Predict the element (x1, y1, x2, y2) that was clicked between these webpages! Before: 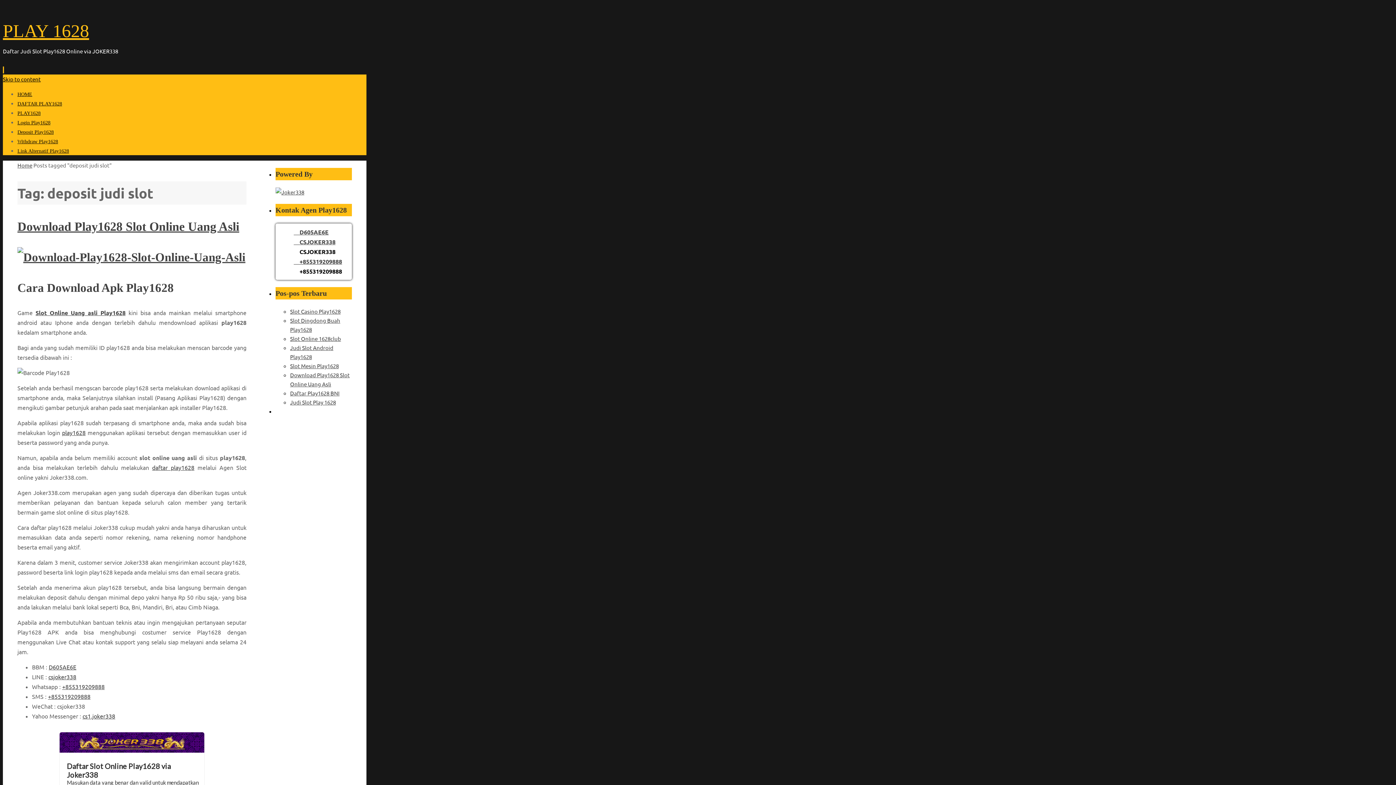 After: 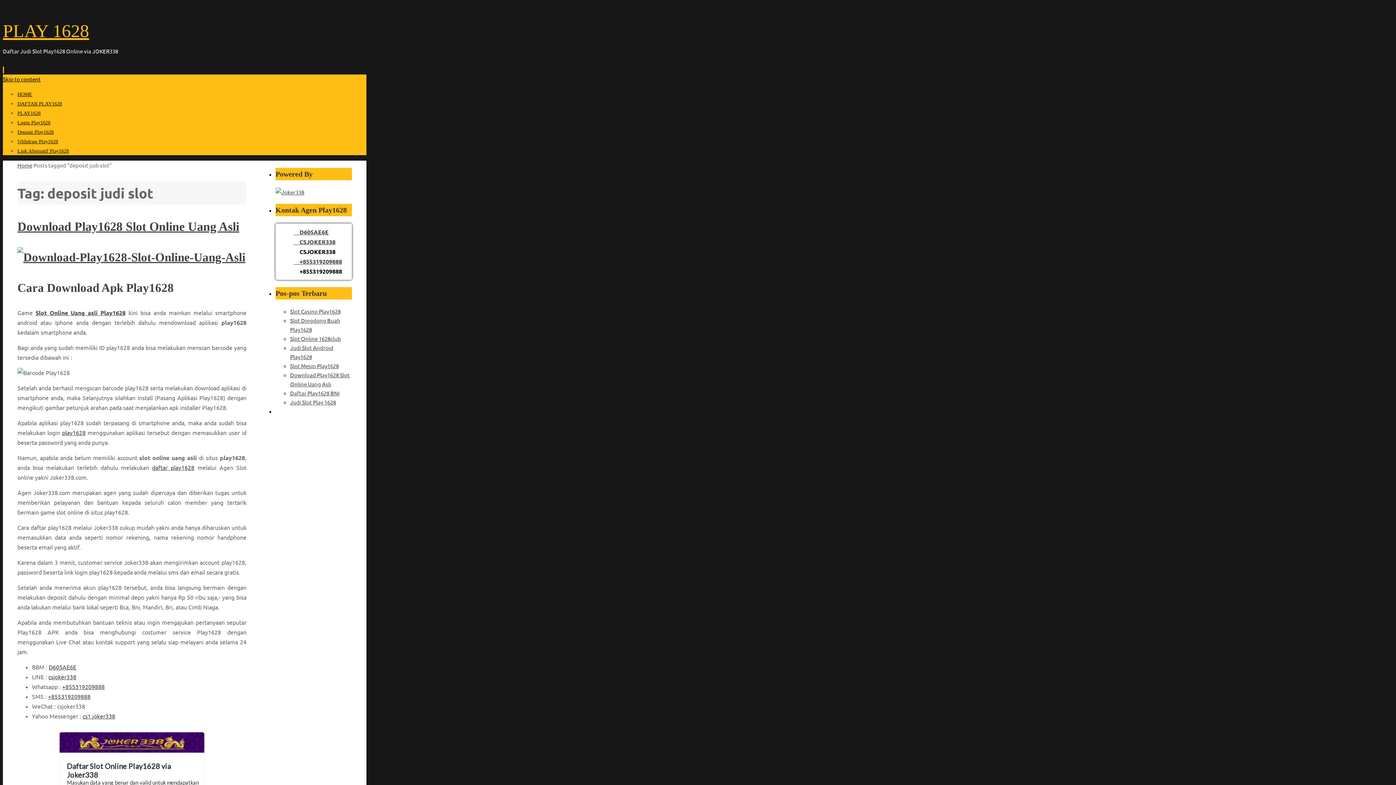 Action: bbox: (2, 66, 4, 73) label:  